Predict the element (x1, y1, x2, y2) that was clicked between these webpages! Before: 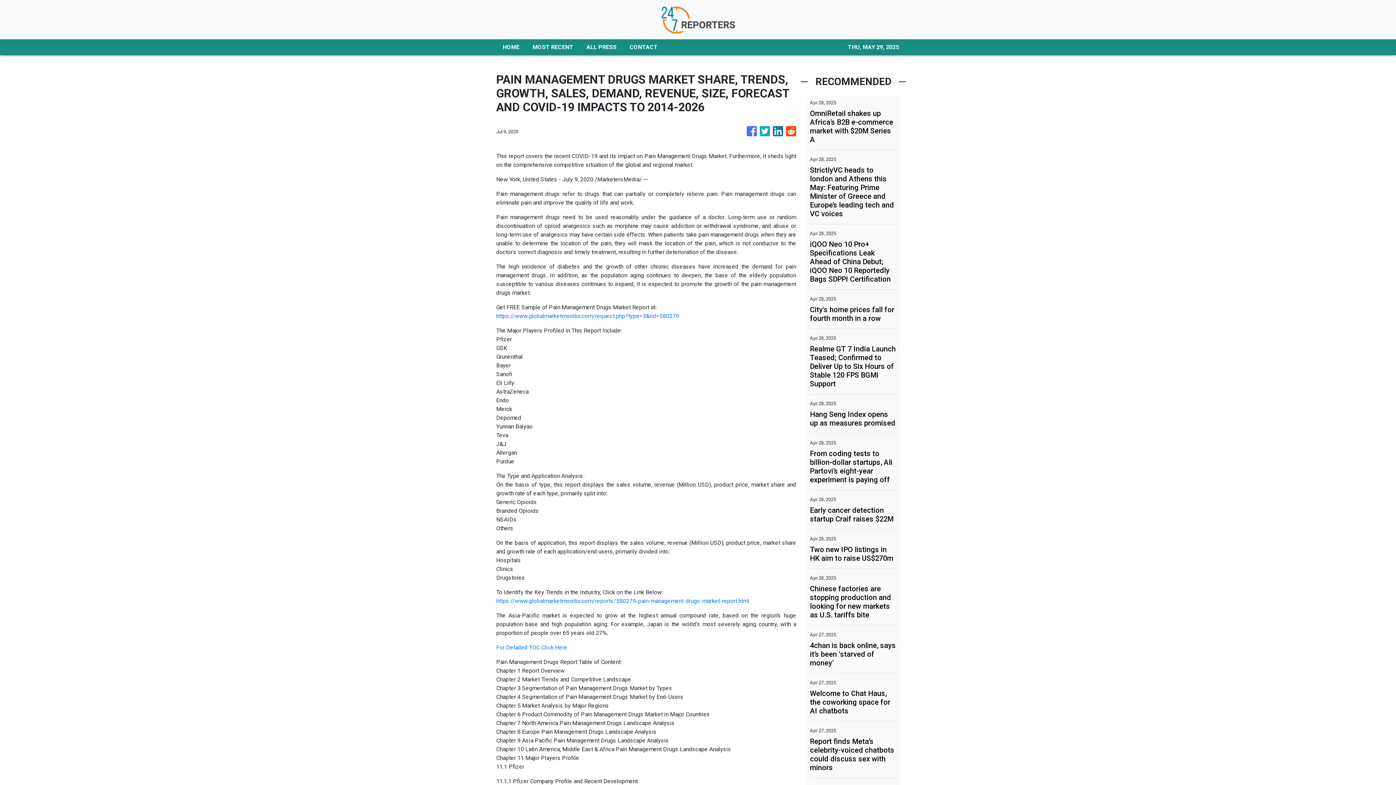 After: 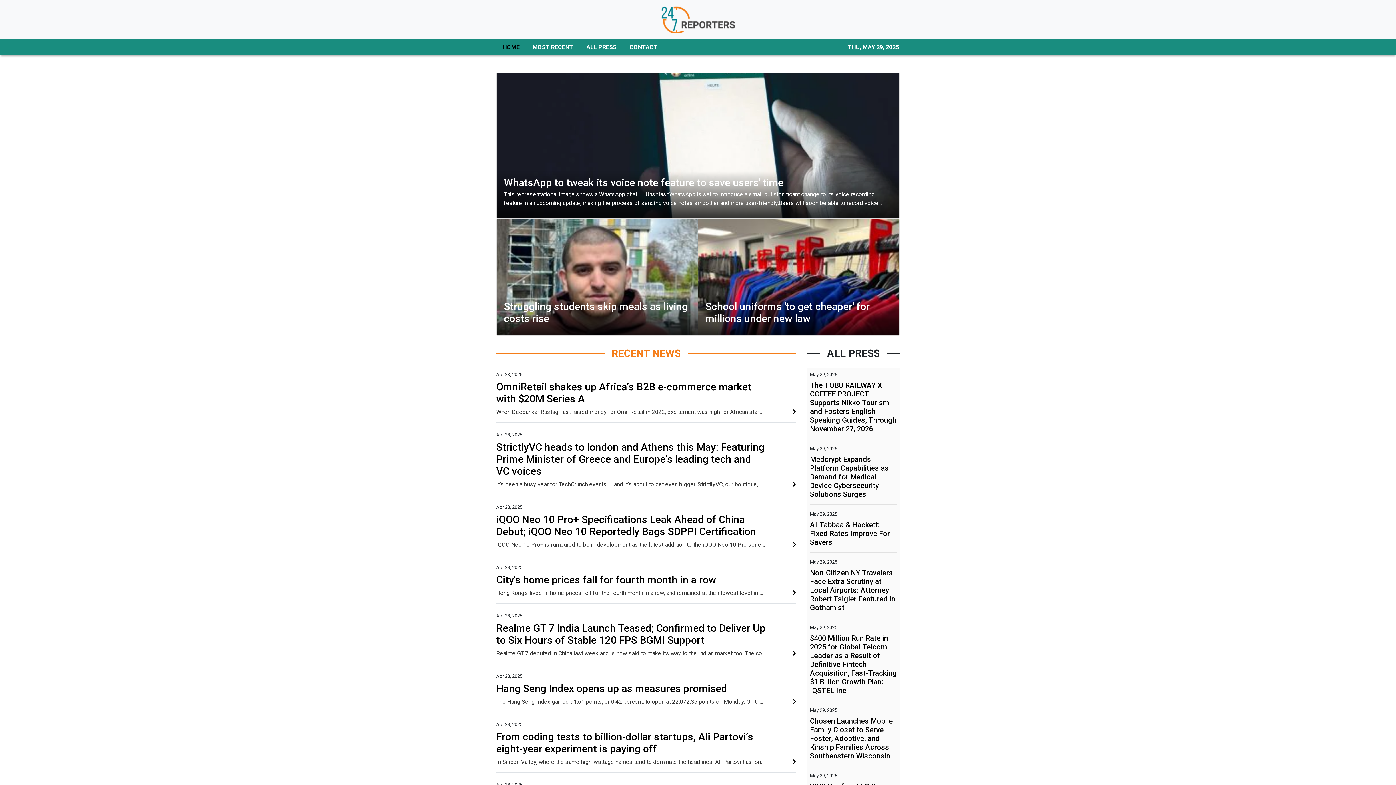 Action: bbox: (661, 5, 735, 33)